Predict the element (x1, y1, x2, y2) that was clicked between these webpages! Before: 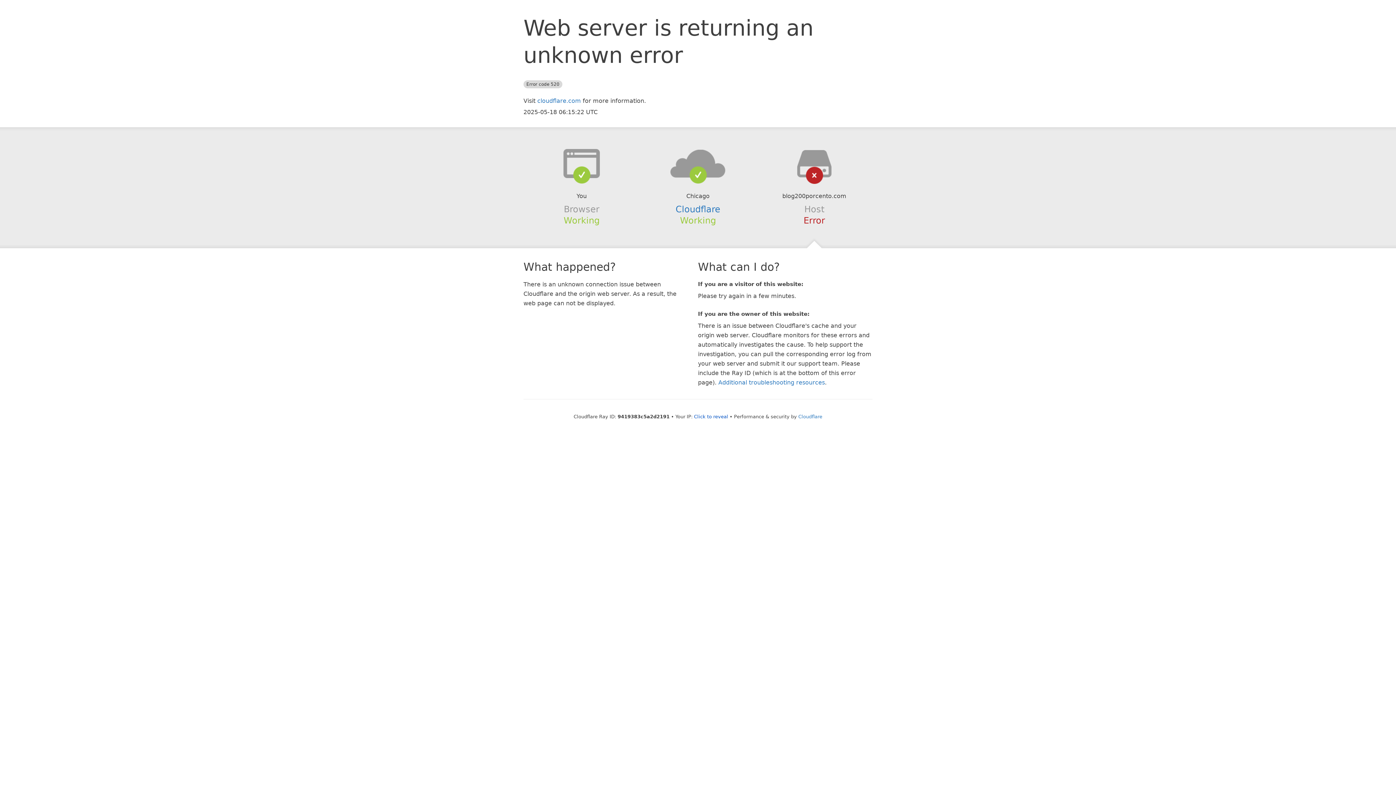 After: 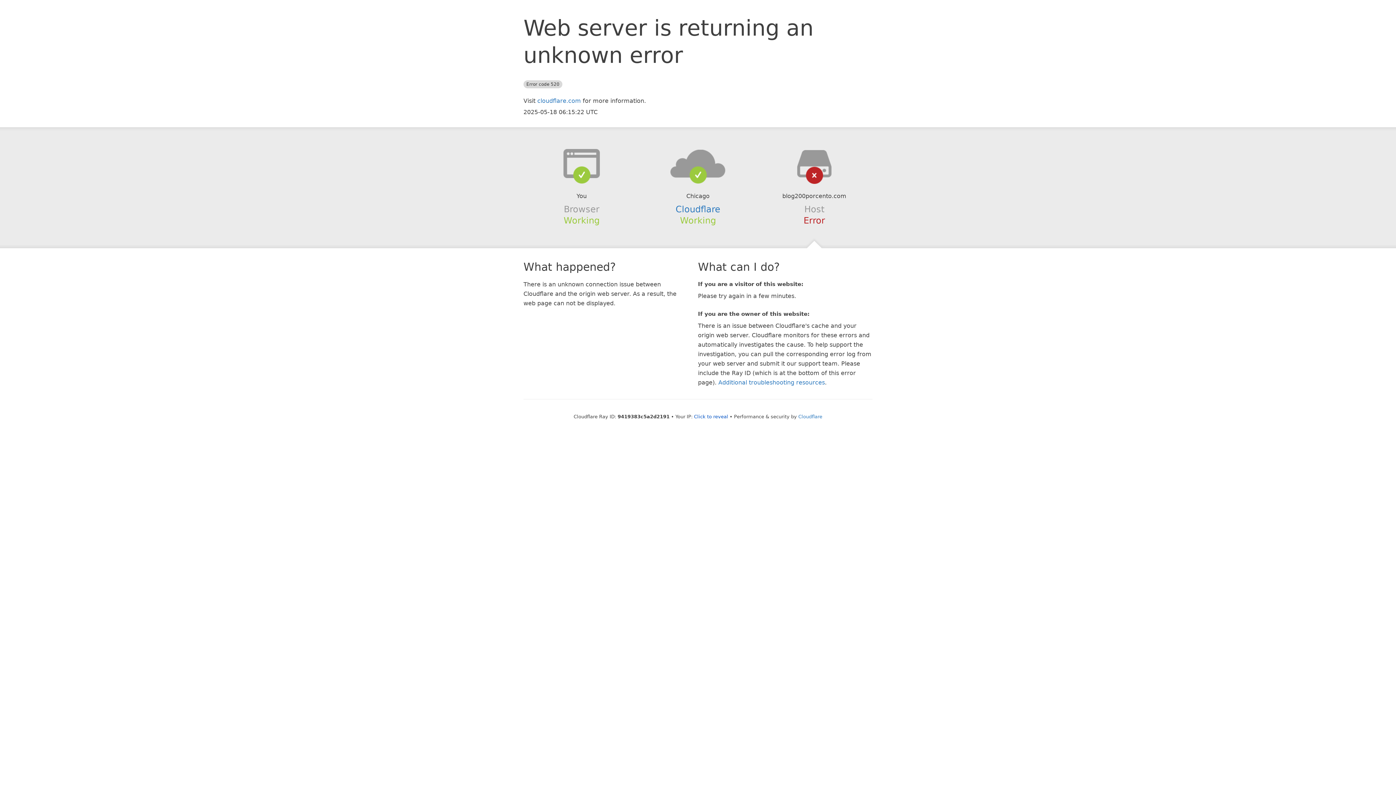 Action: bbox: (639, 148, 756, 178)